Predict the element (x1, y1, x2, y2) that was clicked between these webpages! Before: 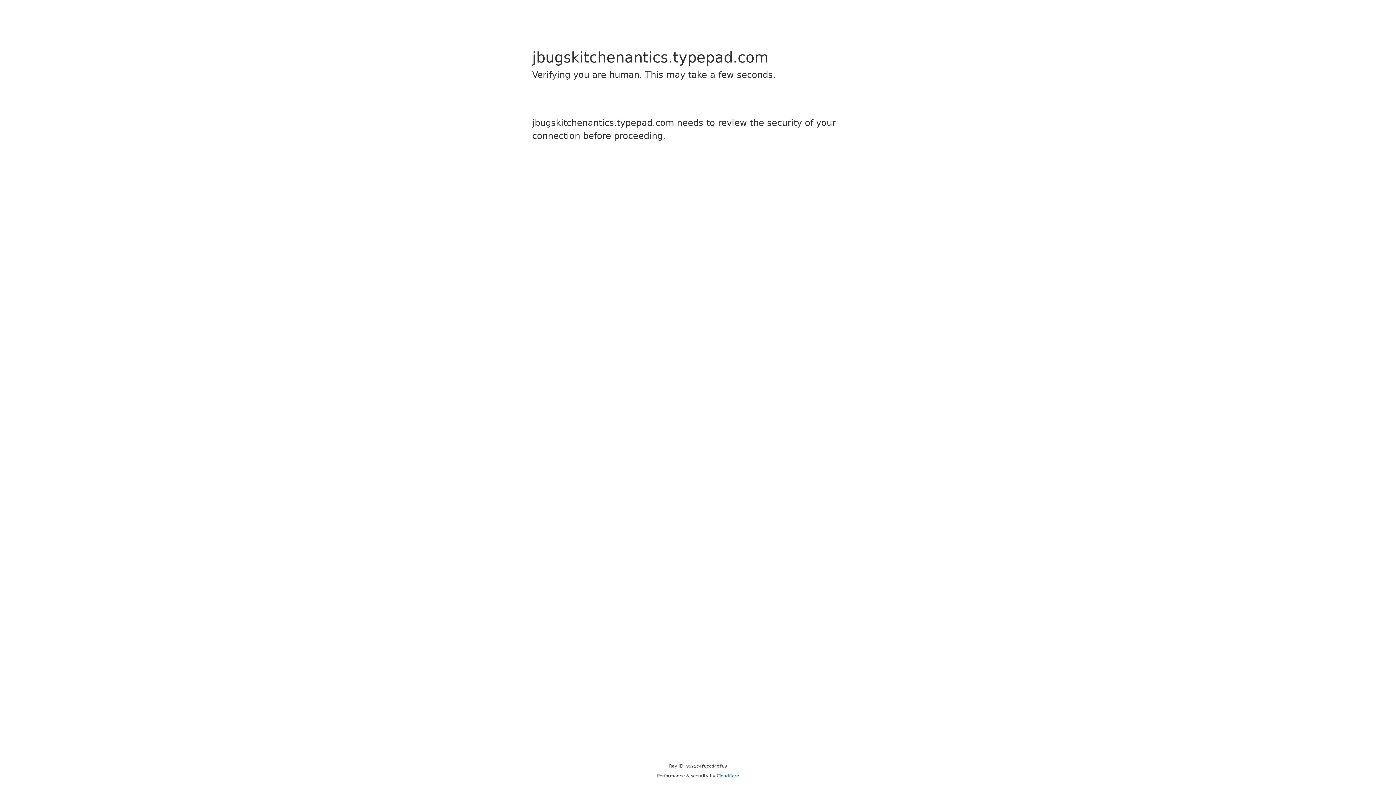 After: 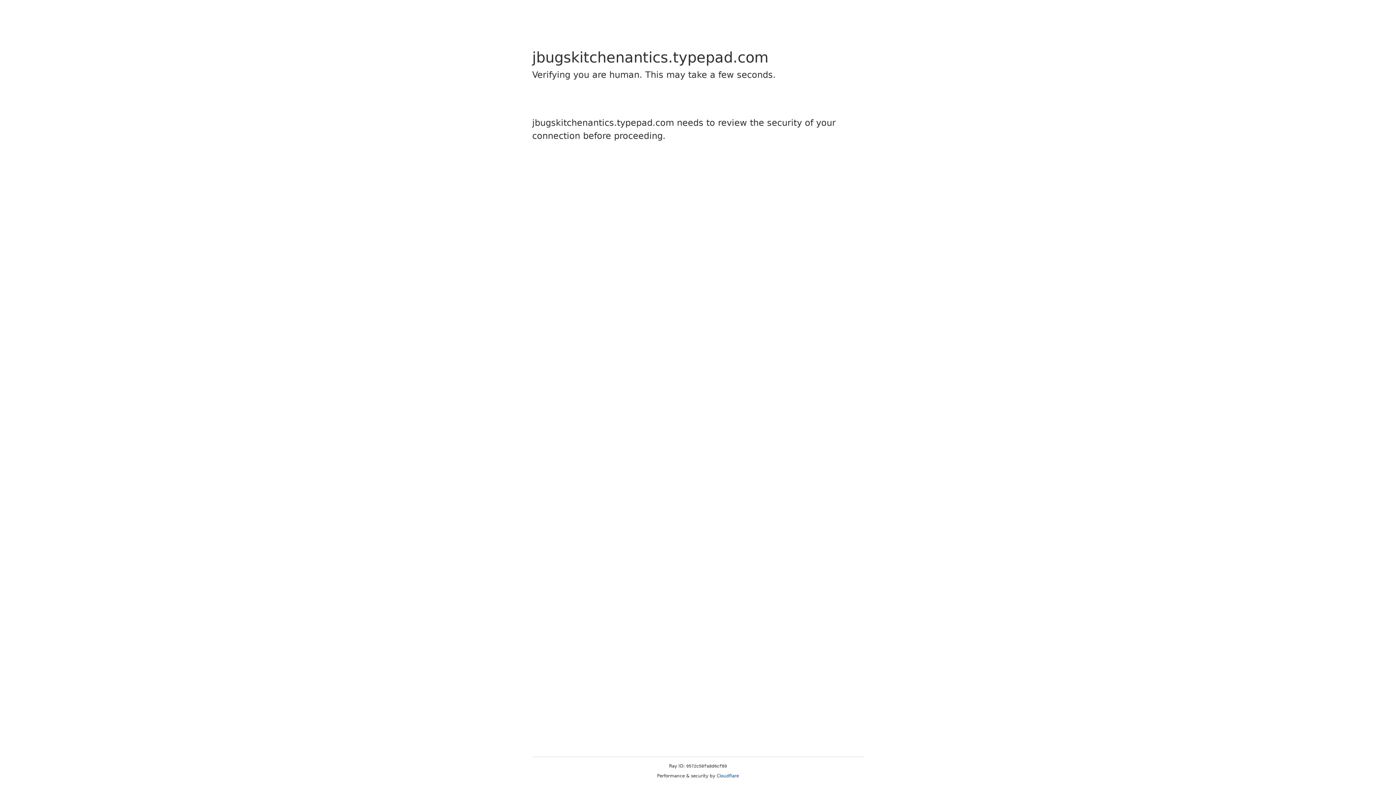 Action: label: Cloudflare bbox: (716, 773, 739, 778)